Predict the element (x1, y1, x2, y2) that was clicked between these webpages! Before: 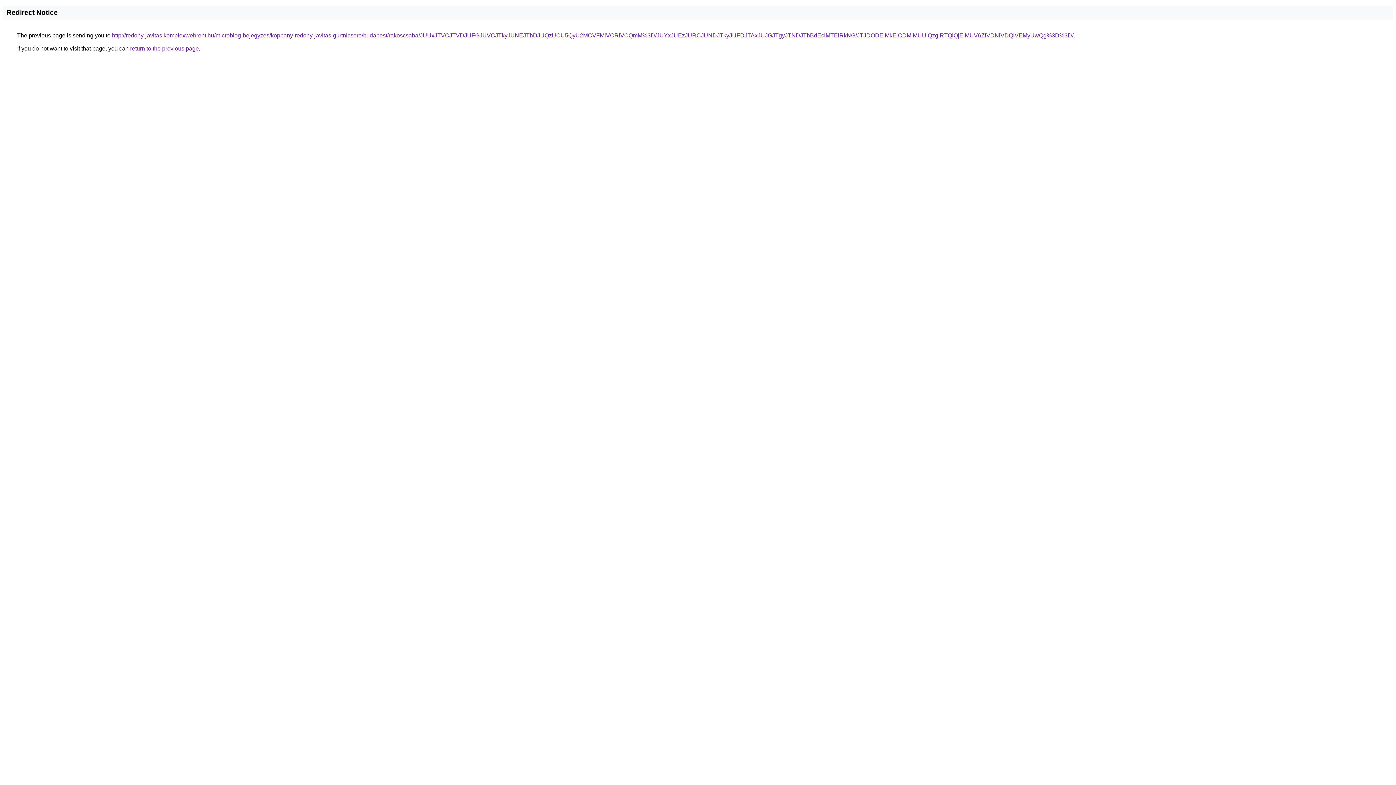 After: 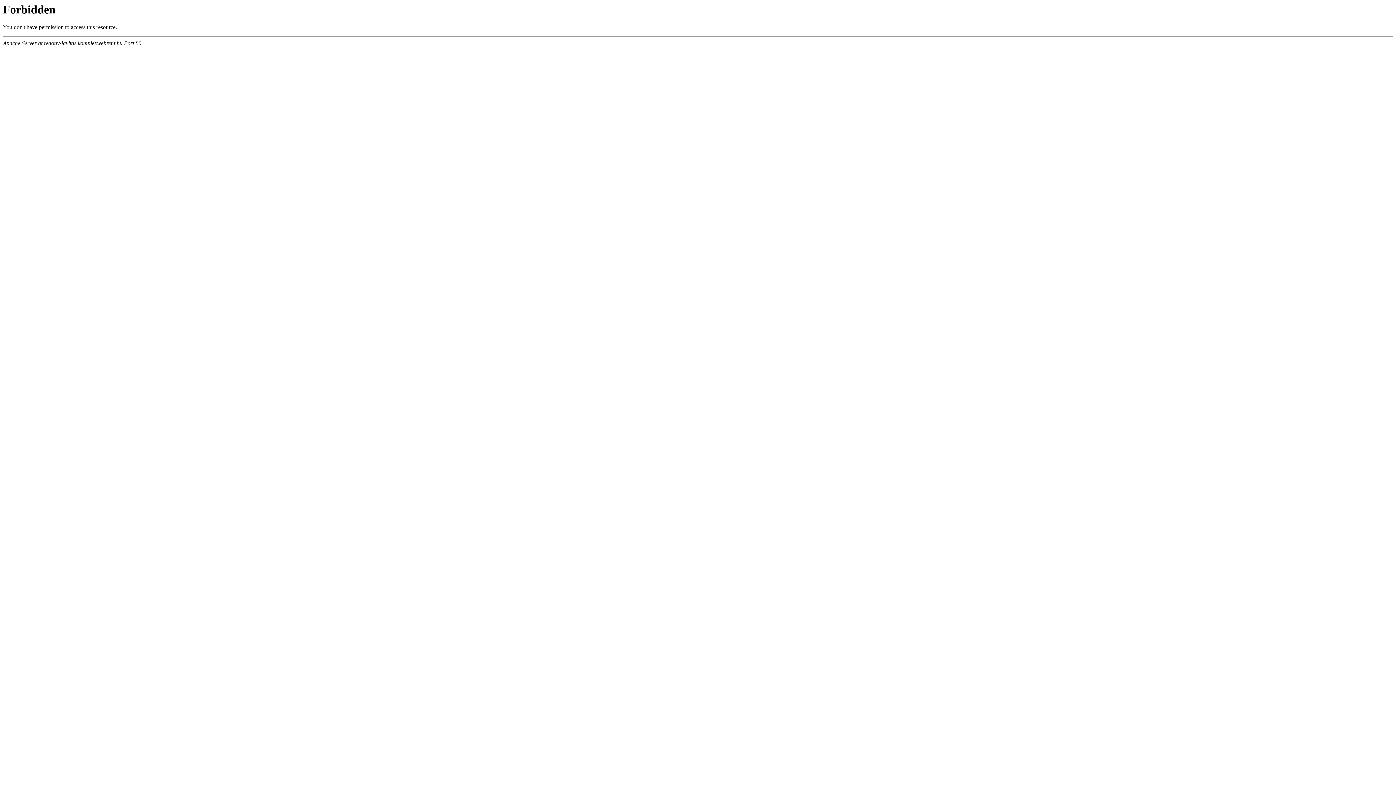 Action: bbox: (112, 32, 1073, 38) label: http://redony-javitas.komplexwebrent.hu/microblog-bejegyzes/koppany-redony-javitas-gurtnicsere/budapest/rakoscsaba/JUUxJTVCJTVDJUFGJUVCJTkyJUNEJThDJUQzUCU5QyU2MCVFMiVCRiVCQmM%3D/JUYxJUEzJURCJUNDJTkyJUFDJTAxJUJGJTgyJTNDJThBdEclMTElRkNG/JTJDODElMkElODMlMUUlQzglRTQlQjElMUV6ZiVDNiVDQiVEMyUwQg%3D%3D/